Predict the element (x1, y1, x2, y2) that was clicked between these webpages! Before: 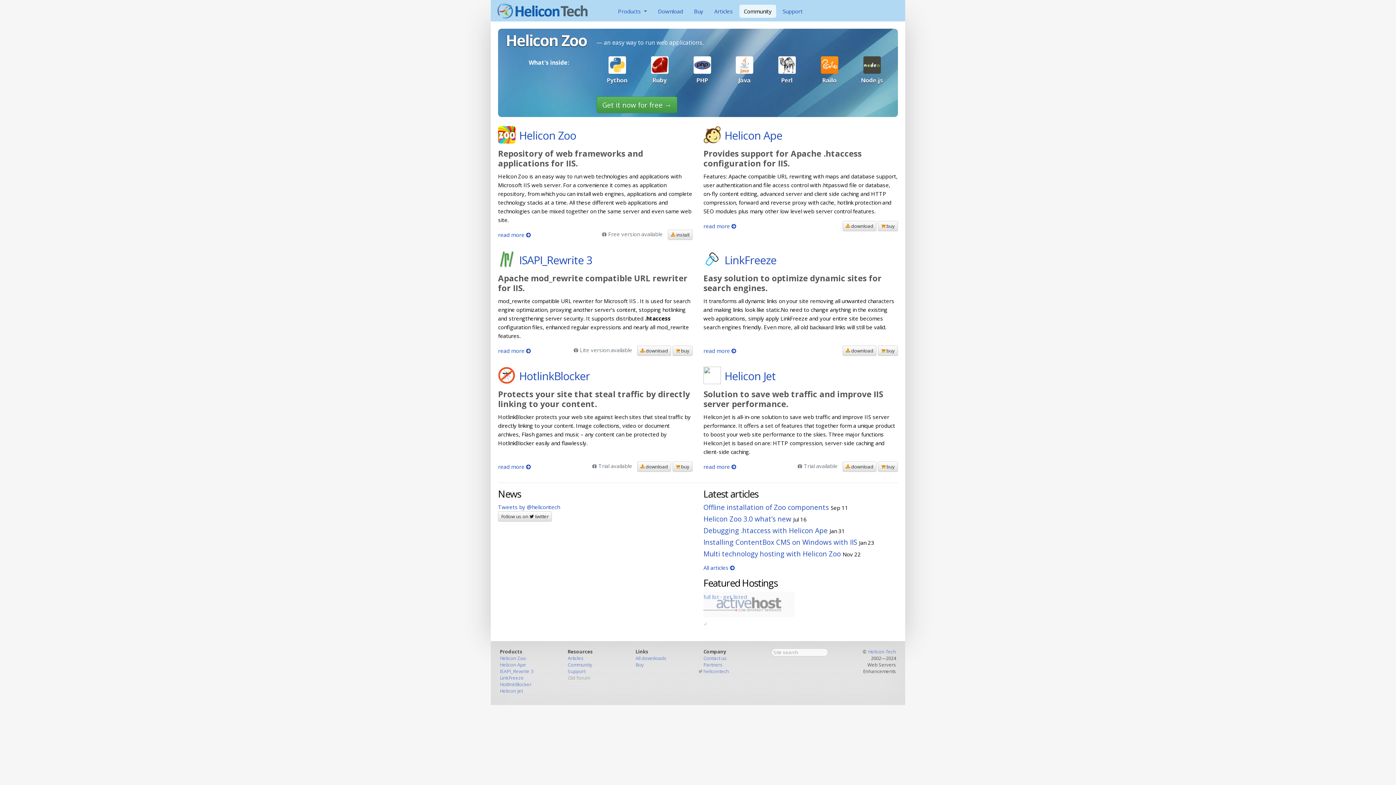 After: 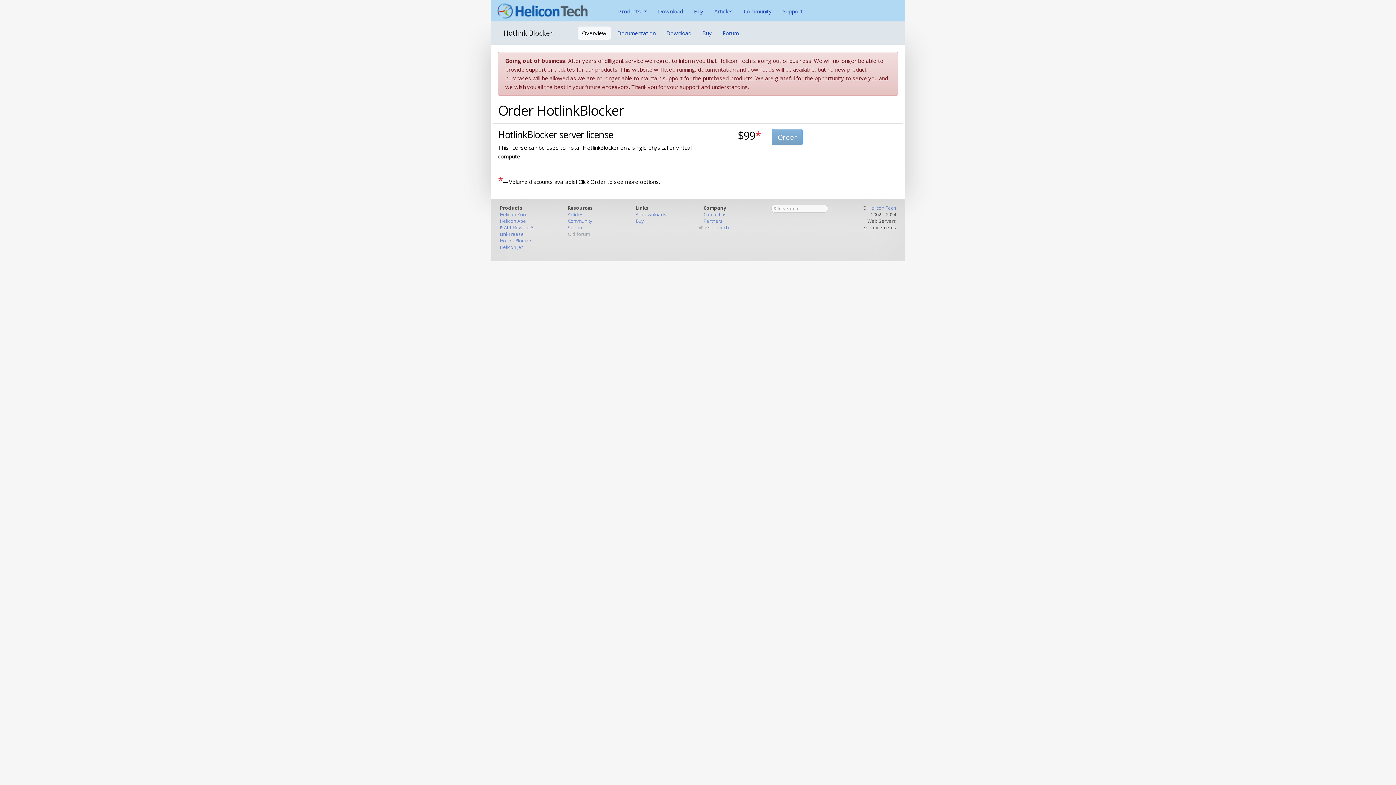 Action: bbox: (672, 461, 692, 472) label:  buy